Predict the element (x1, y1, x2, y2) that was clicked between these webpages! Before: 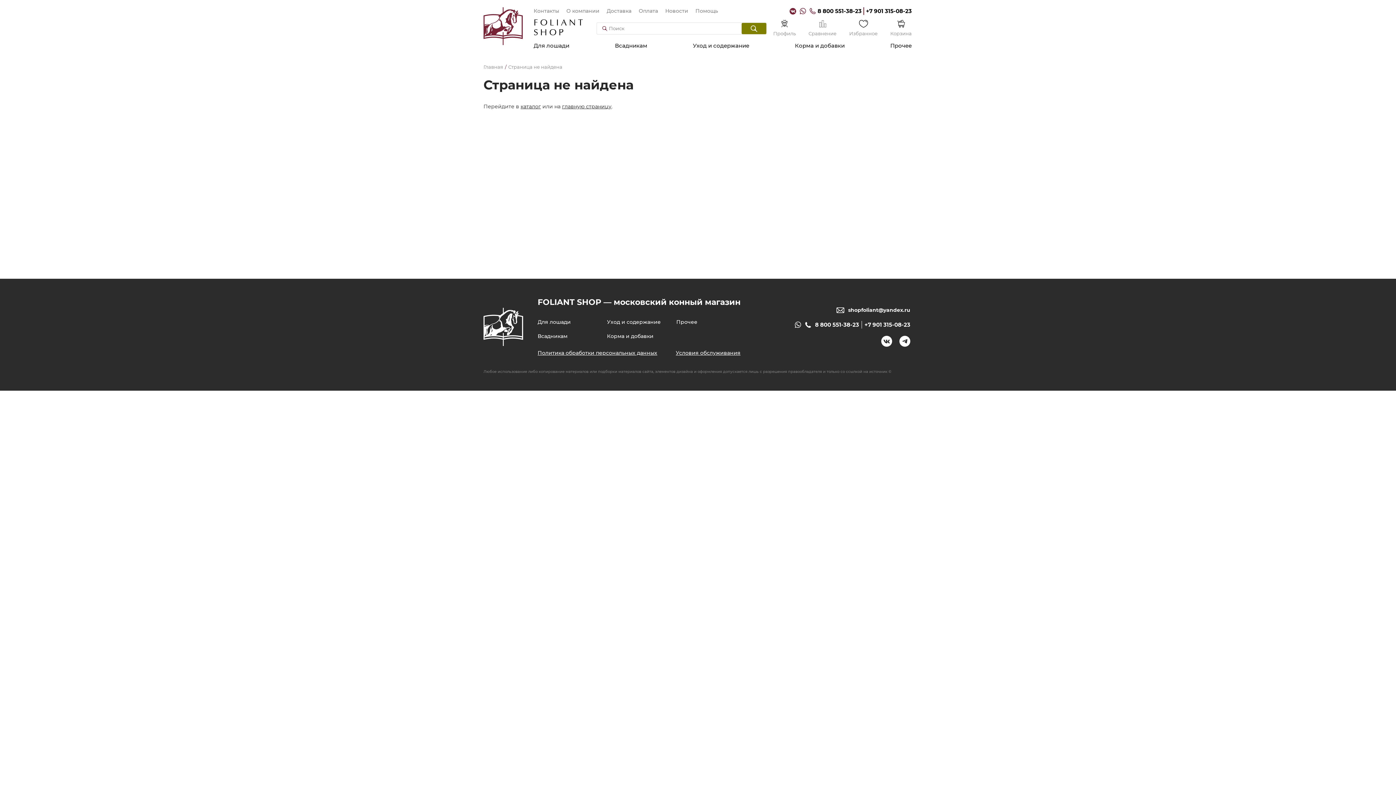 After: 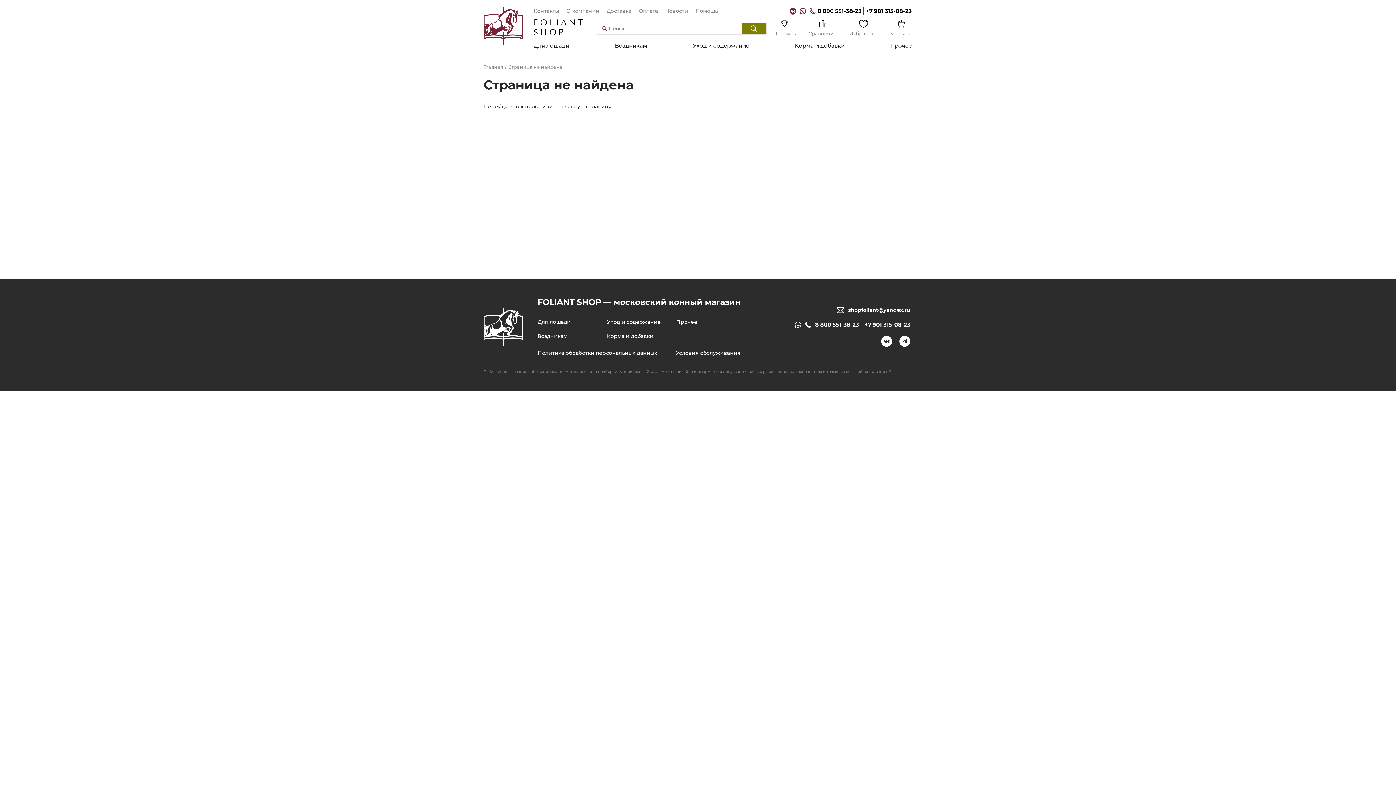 Action: label: +7 901 315-08-23 bbox: (864, 321, 910, 328)